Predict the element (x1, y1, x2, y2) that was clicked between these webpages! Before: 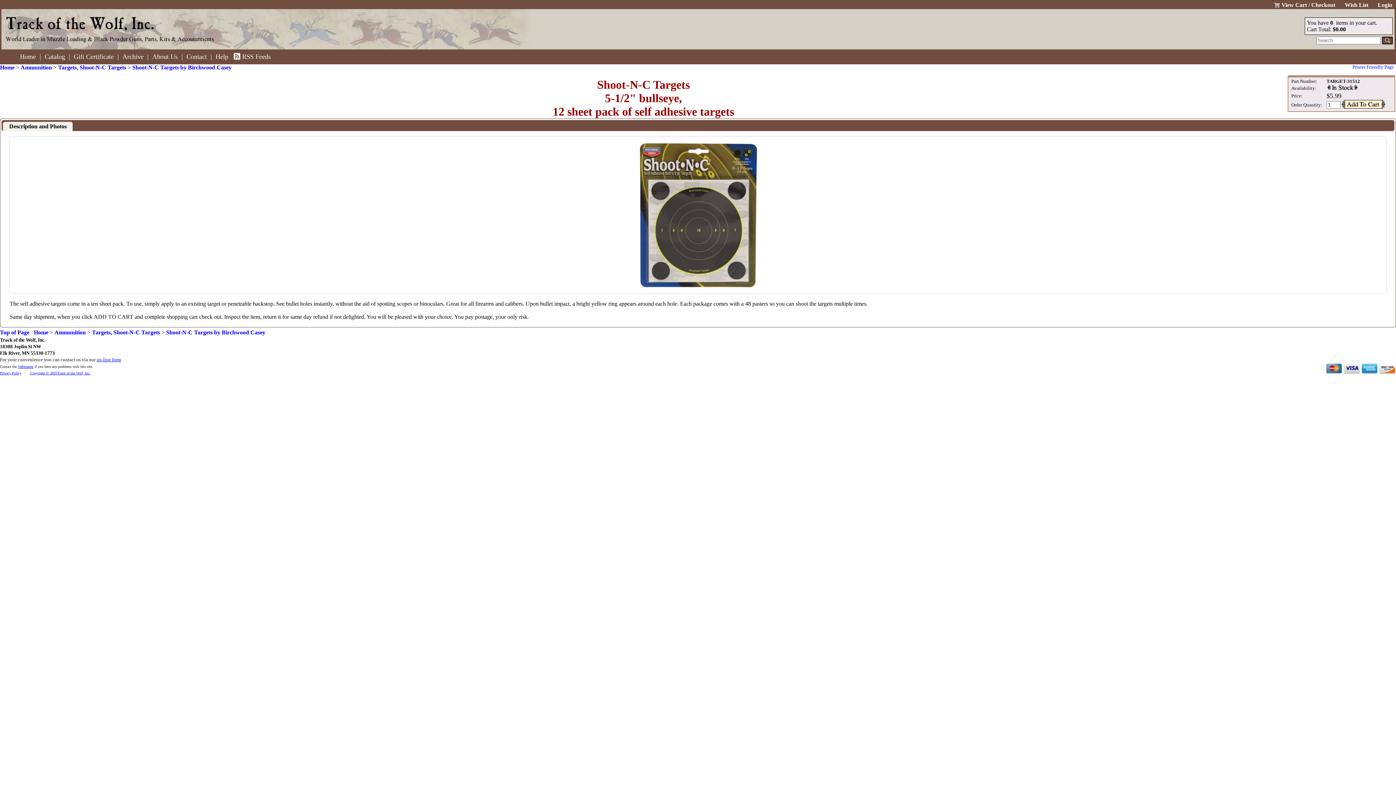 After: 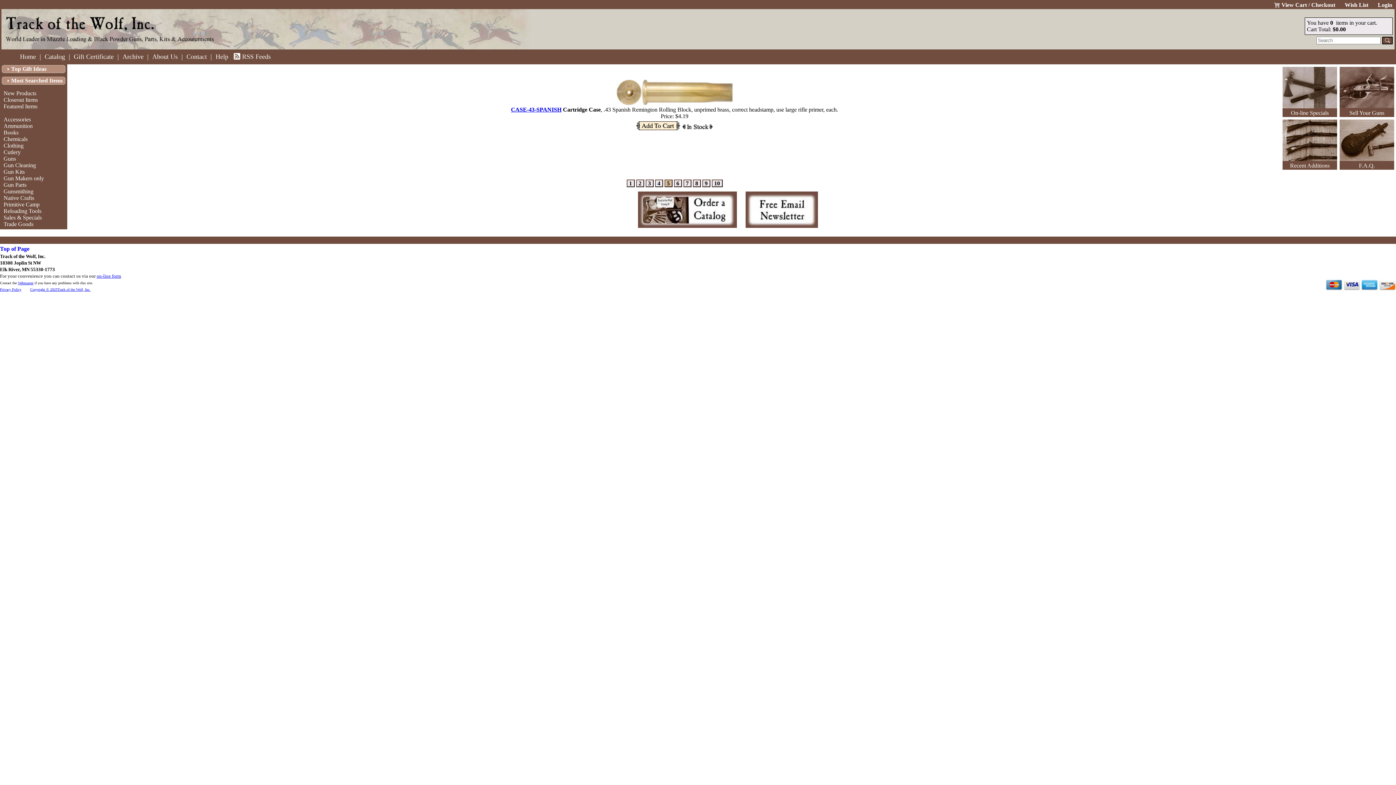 Action: label: Home bbox: (18, 53, 37, 60)